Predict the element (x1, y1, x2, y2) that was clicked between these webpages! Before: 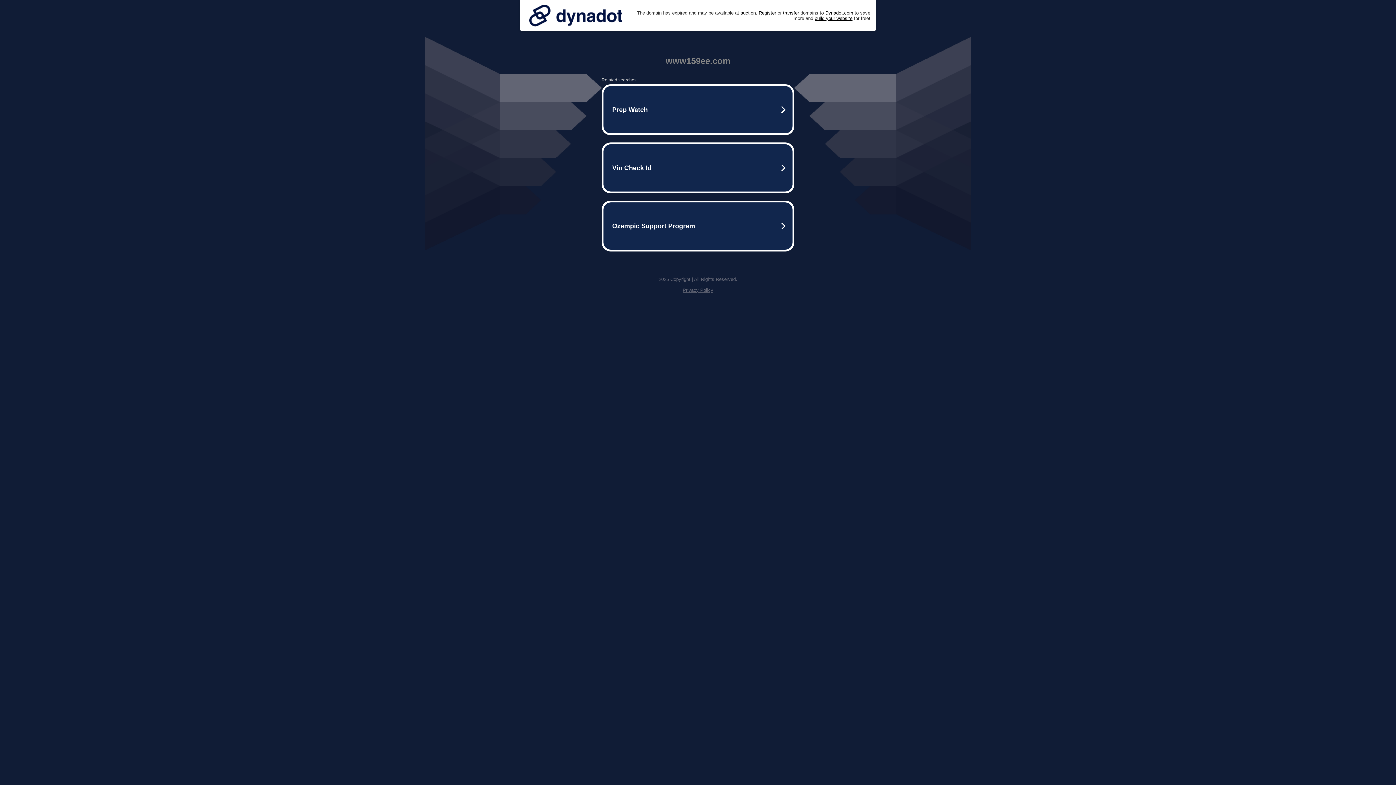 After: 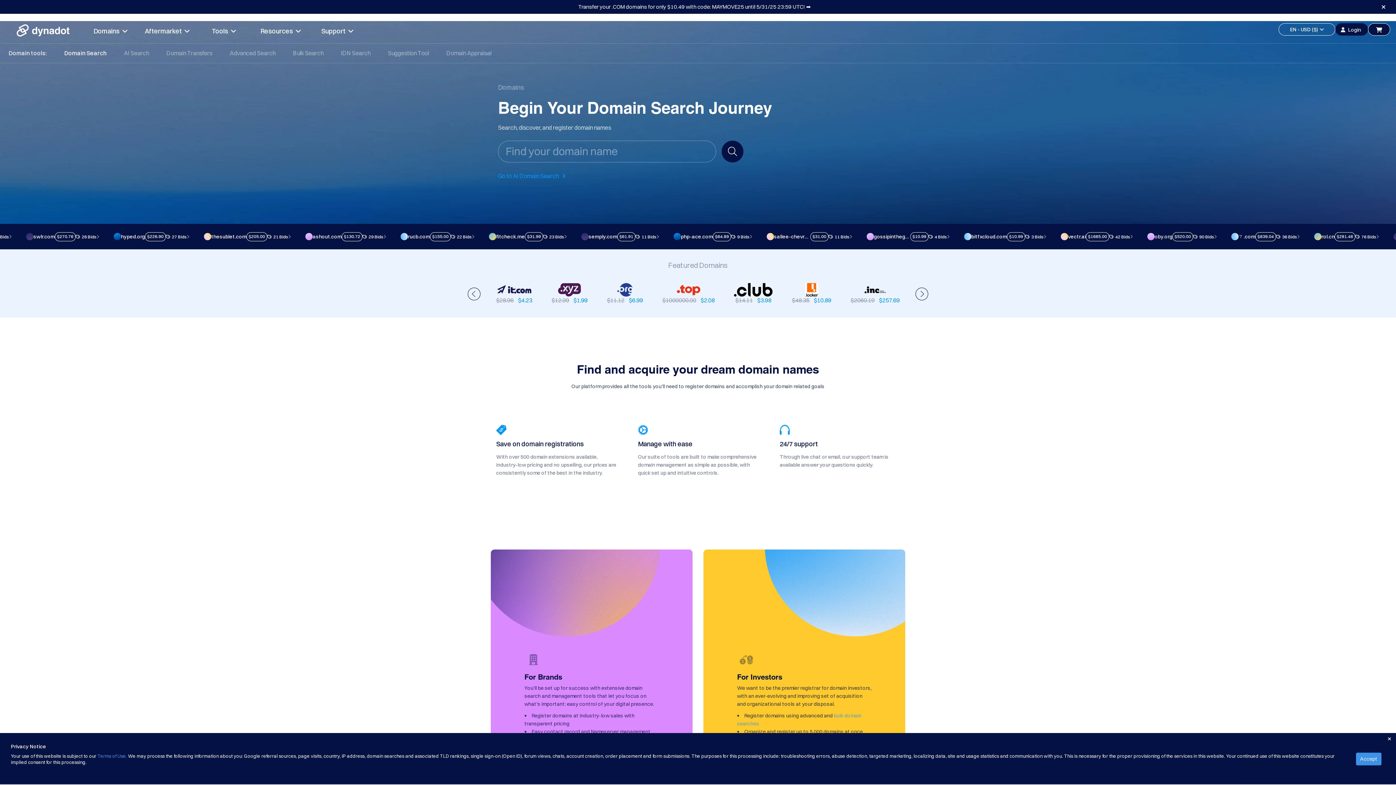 Action: label: Register bbox: (758, 10, 776, 15)